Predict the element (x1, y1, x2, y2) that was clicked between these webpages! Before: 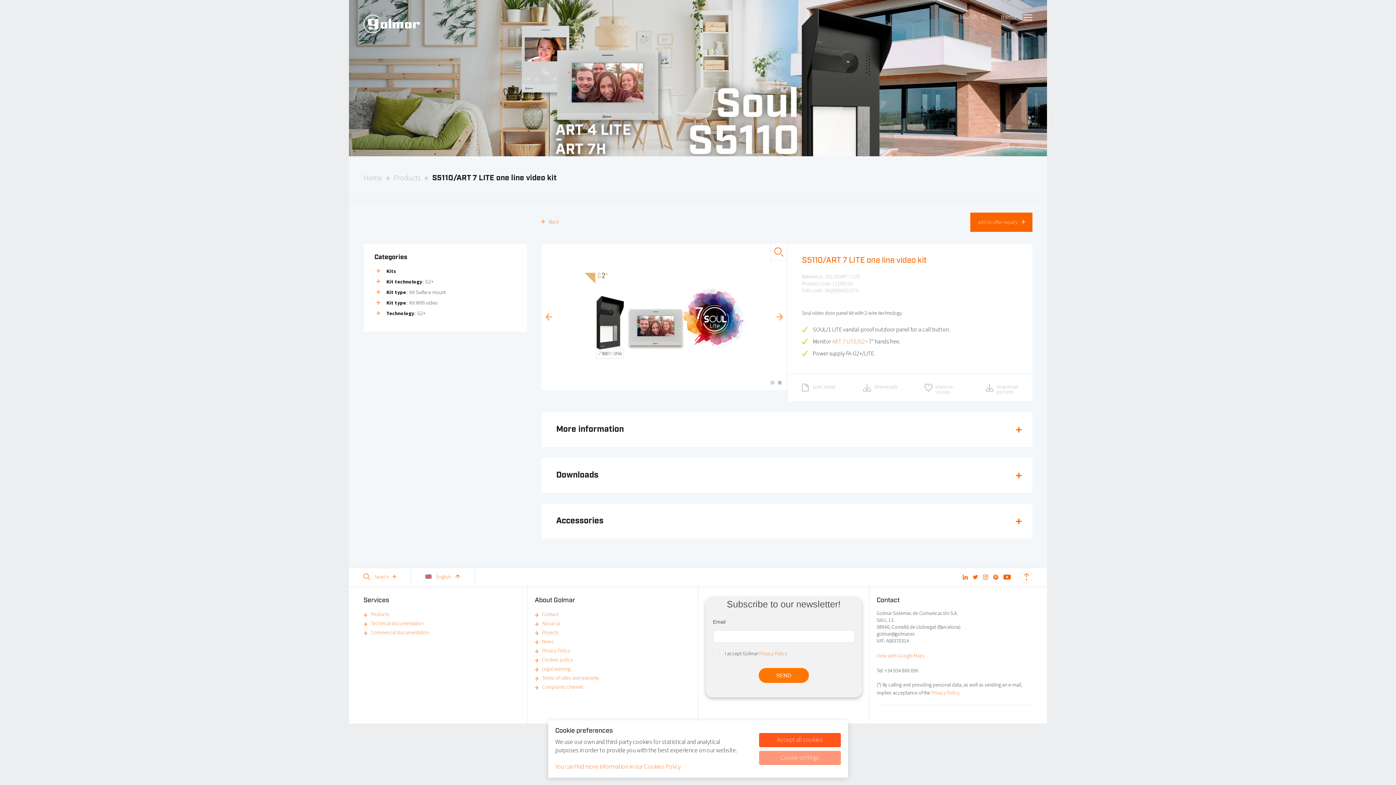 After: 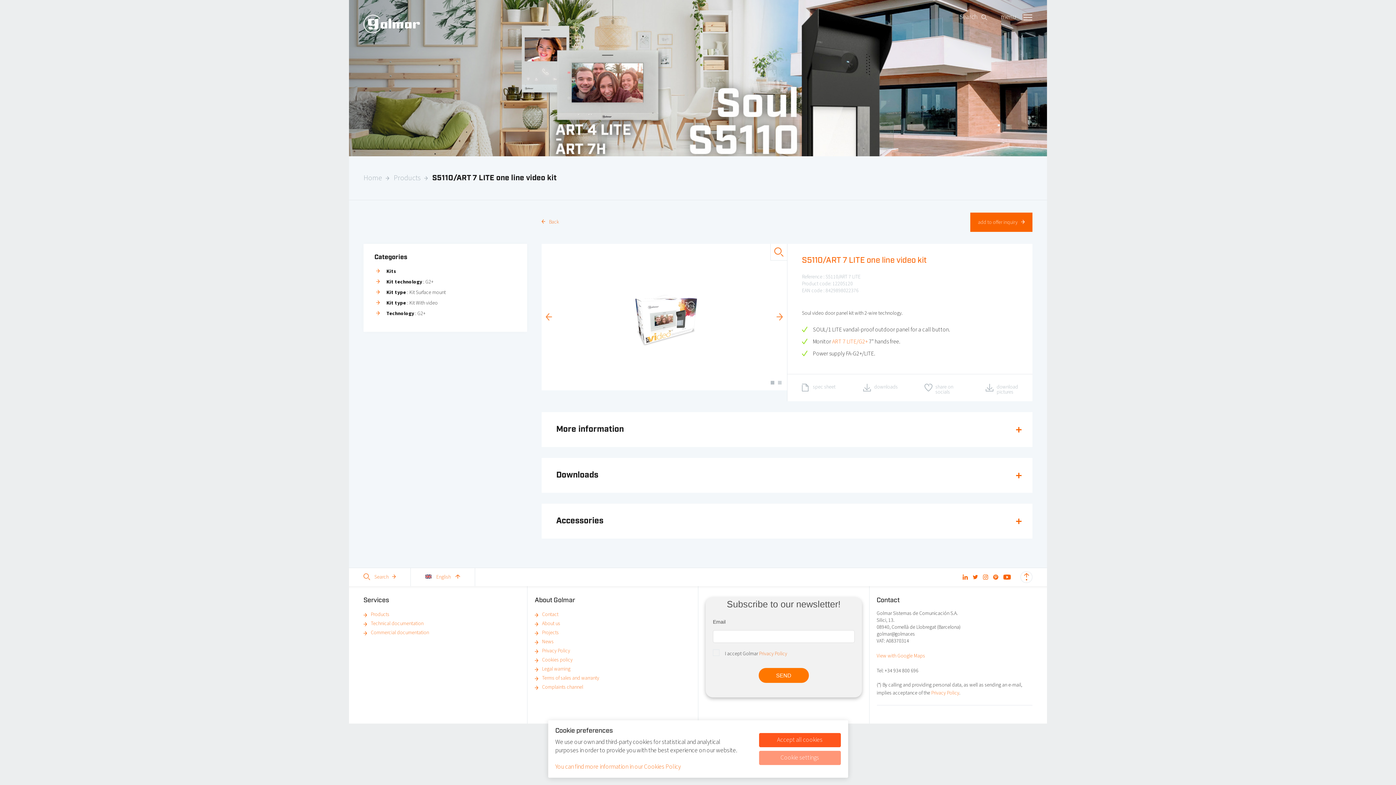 Action: bbox: (778, 381, 785, 388) label: 2